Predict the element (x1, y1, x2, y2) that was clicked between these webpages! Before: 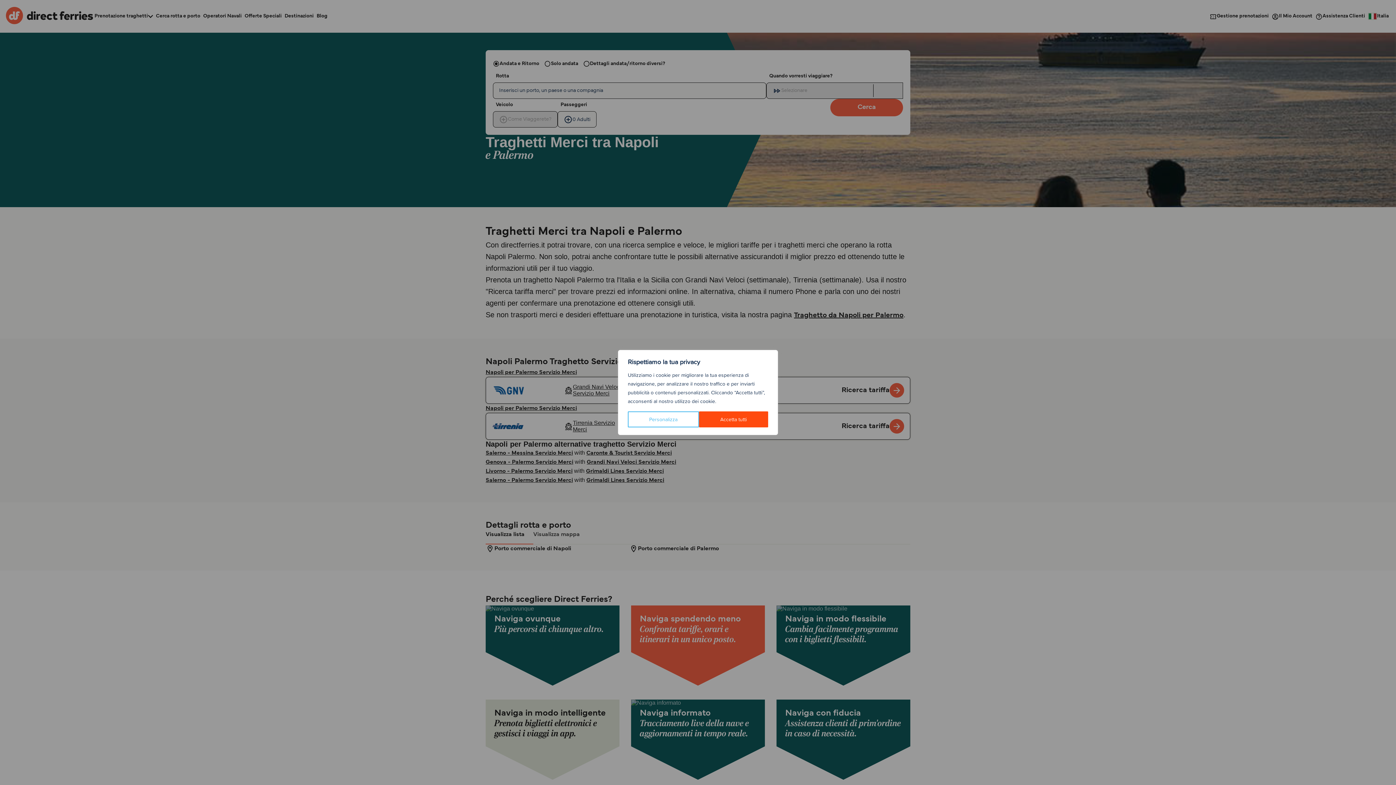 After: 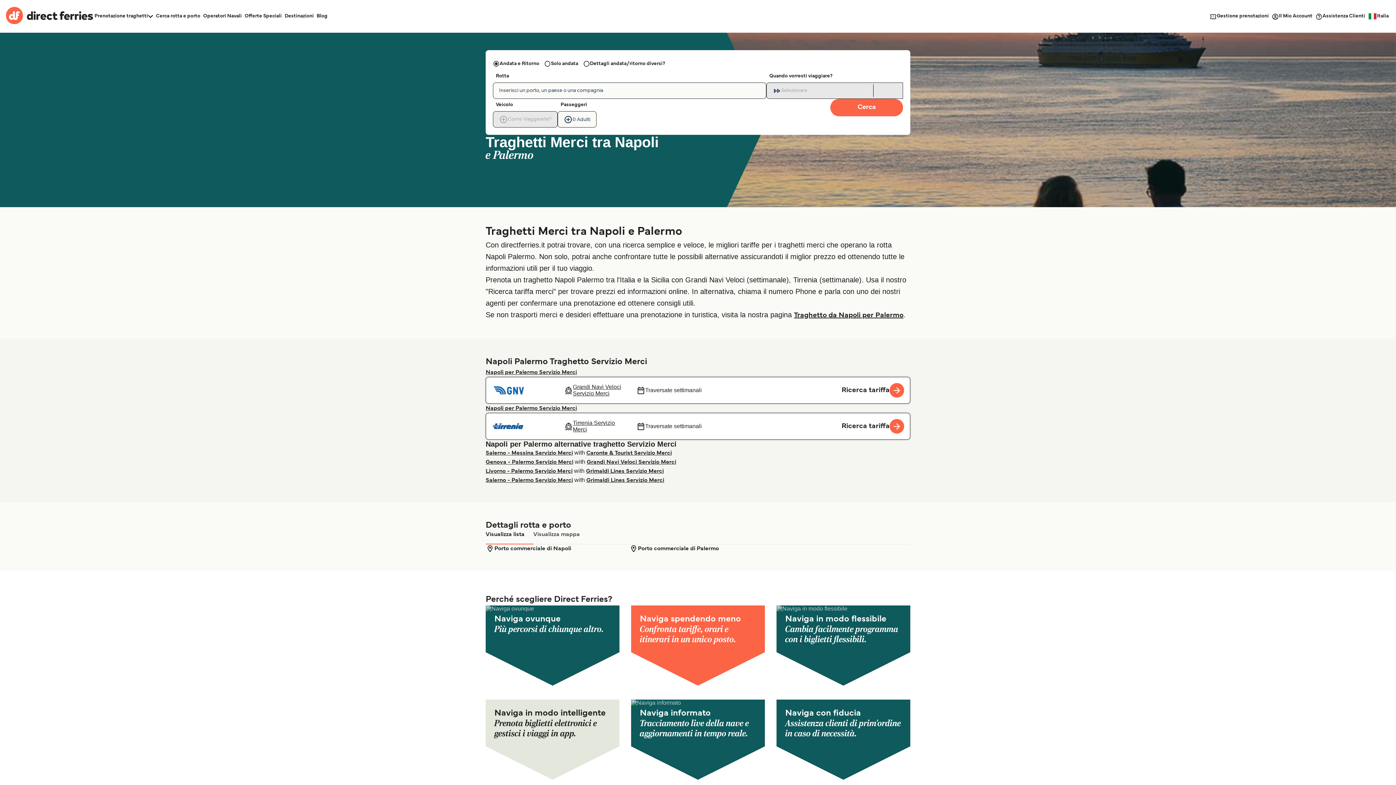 Action: label: Accetta tutti bbox: (699, 411, 768, 427)